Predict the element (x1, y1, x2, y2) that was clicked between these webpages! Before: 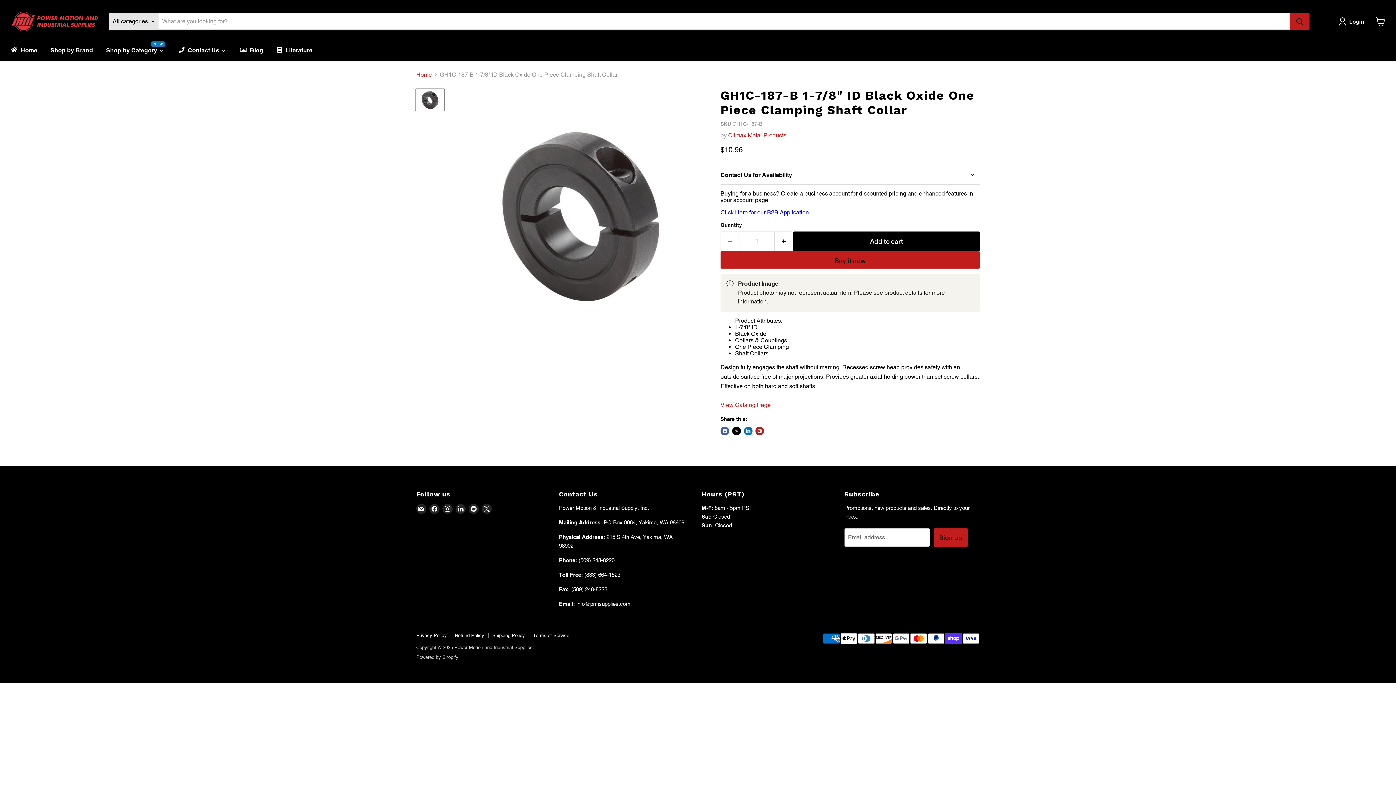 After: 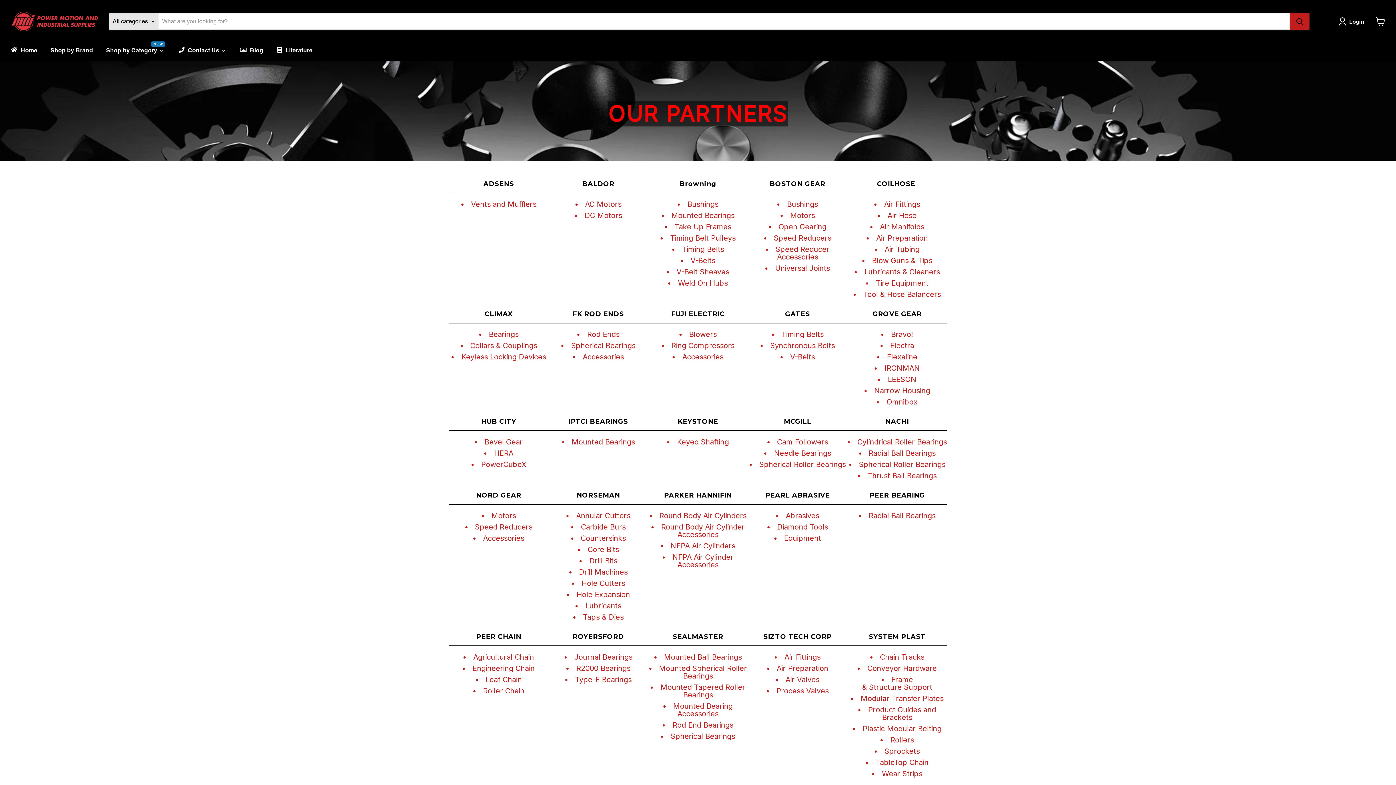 Action: label: Shop by Brand bbox: (43, 42, 99, 58)